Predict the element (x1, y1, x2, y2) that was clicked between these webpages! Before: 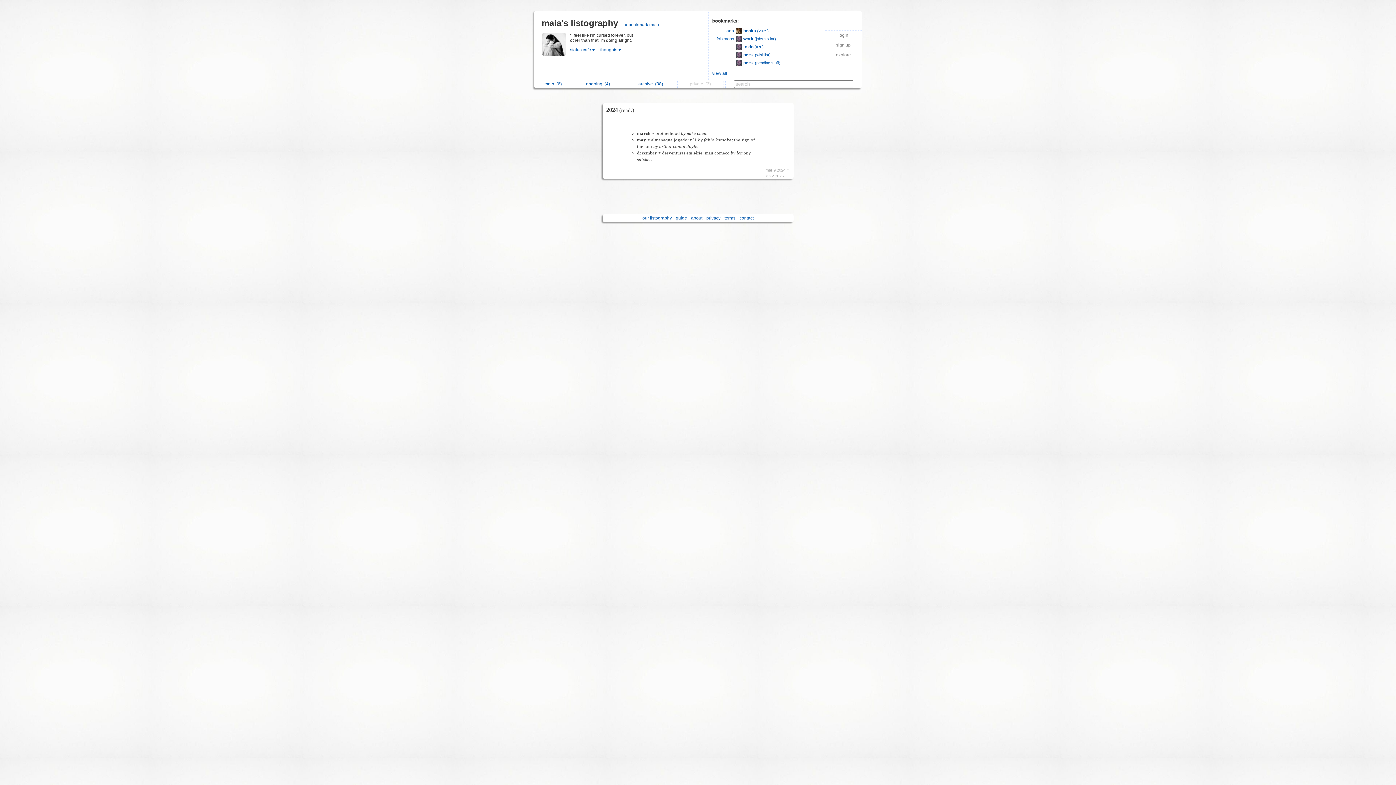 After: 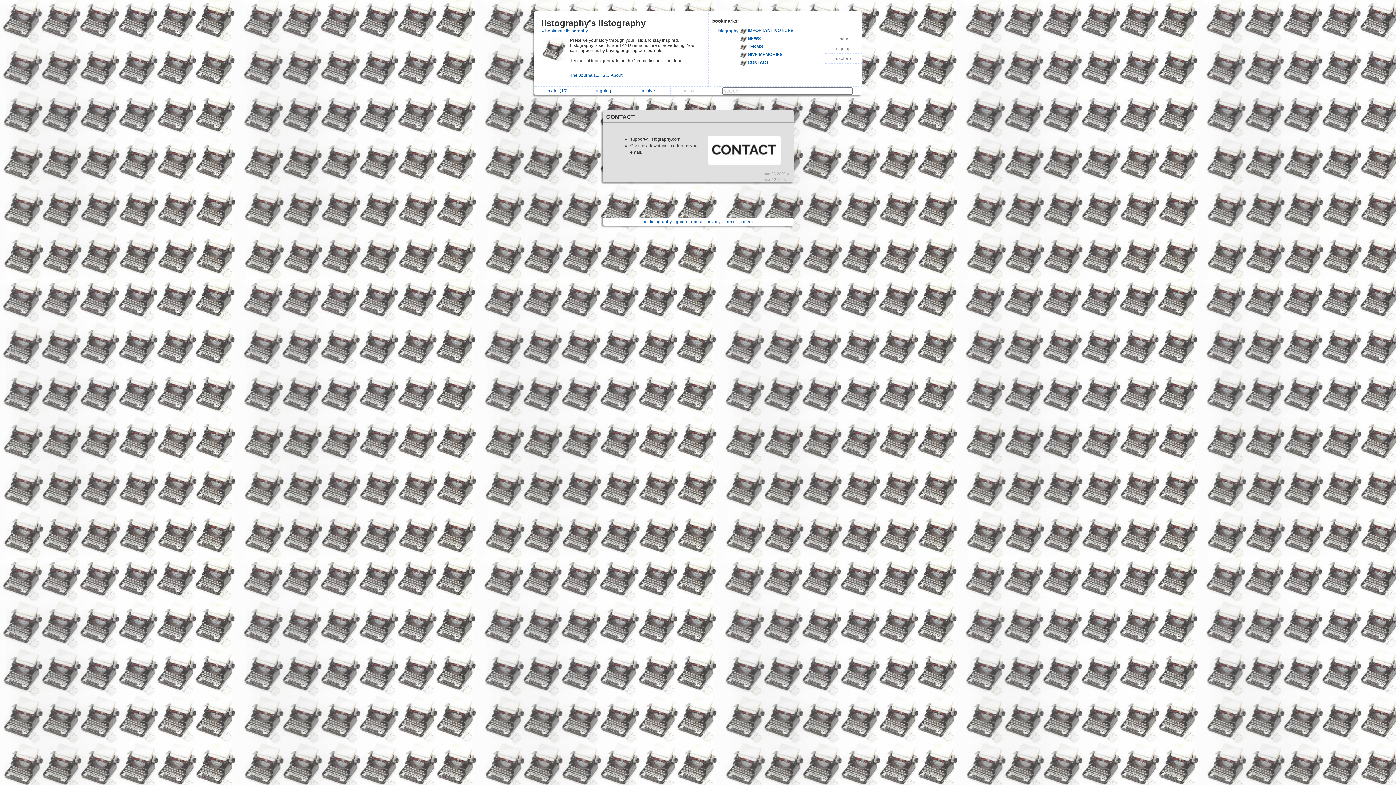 Action: label: contact bbox: (738, 215, 755, 220)